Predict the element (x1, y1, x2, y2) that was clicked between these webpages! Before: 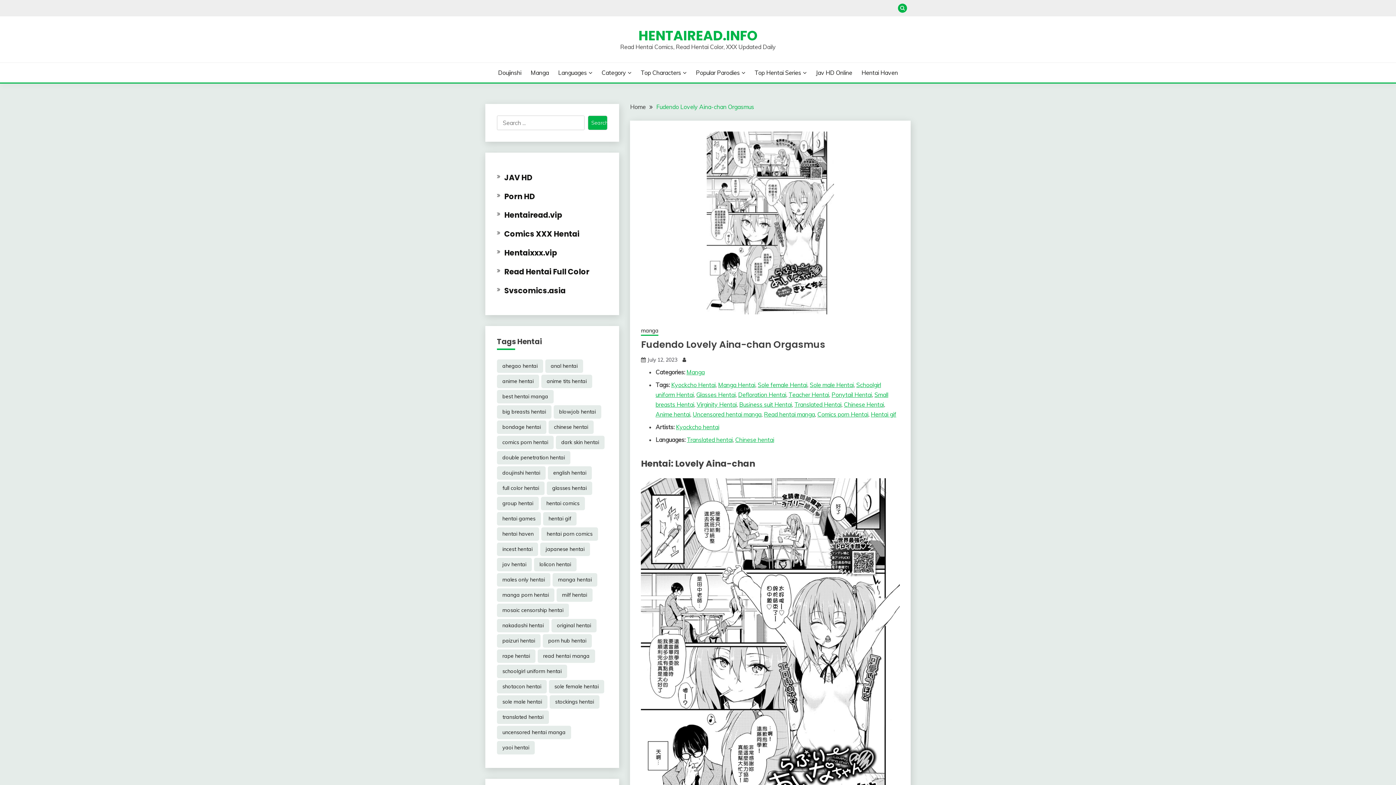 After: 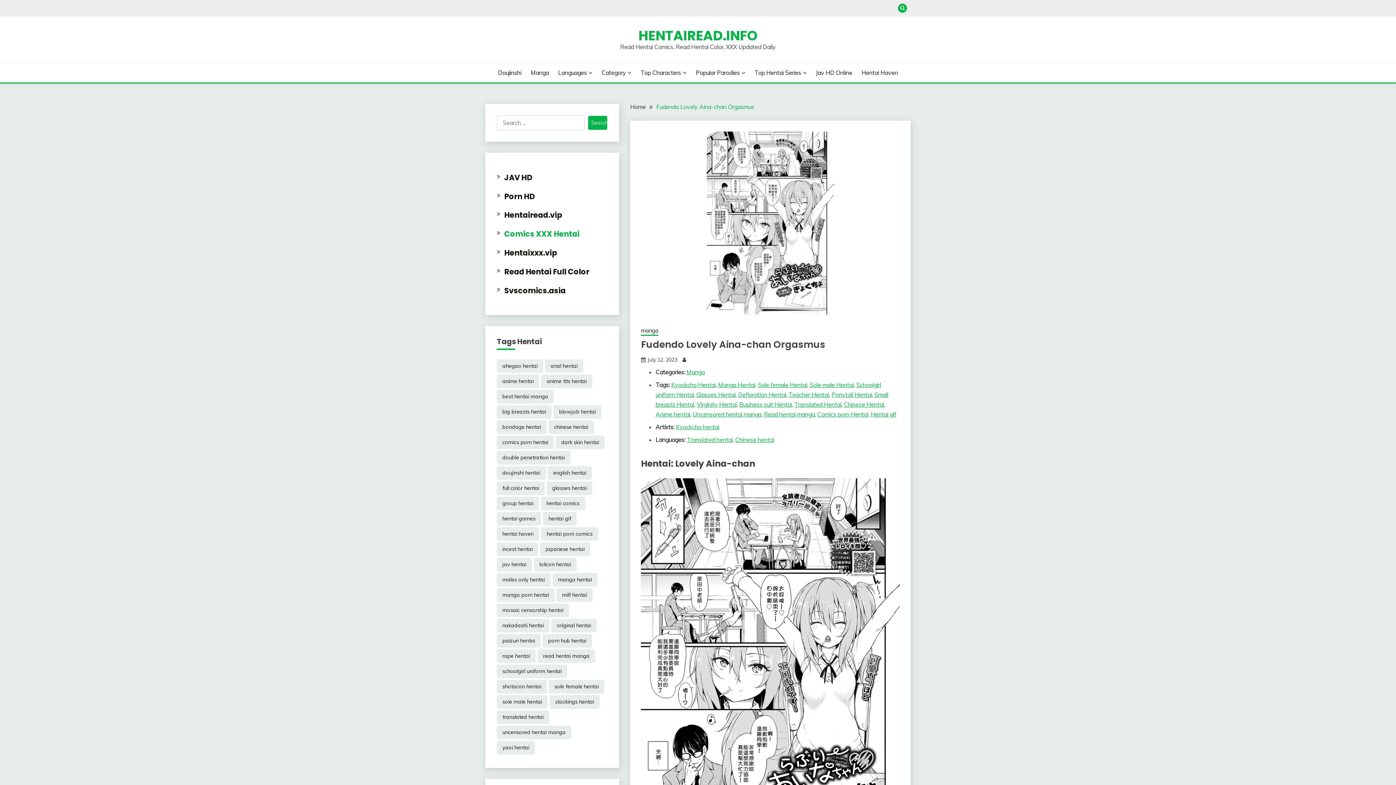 Action: bbox: (504, 228, 579, 239) label: Comics XXX Hentai